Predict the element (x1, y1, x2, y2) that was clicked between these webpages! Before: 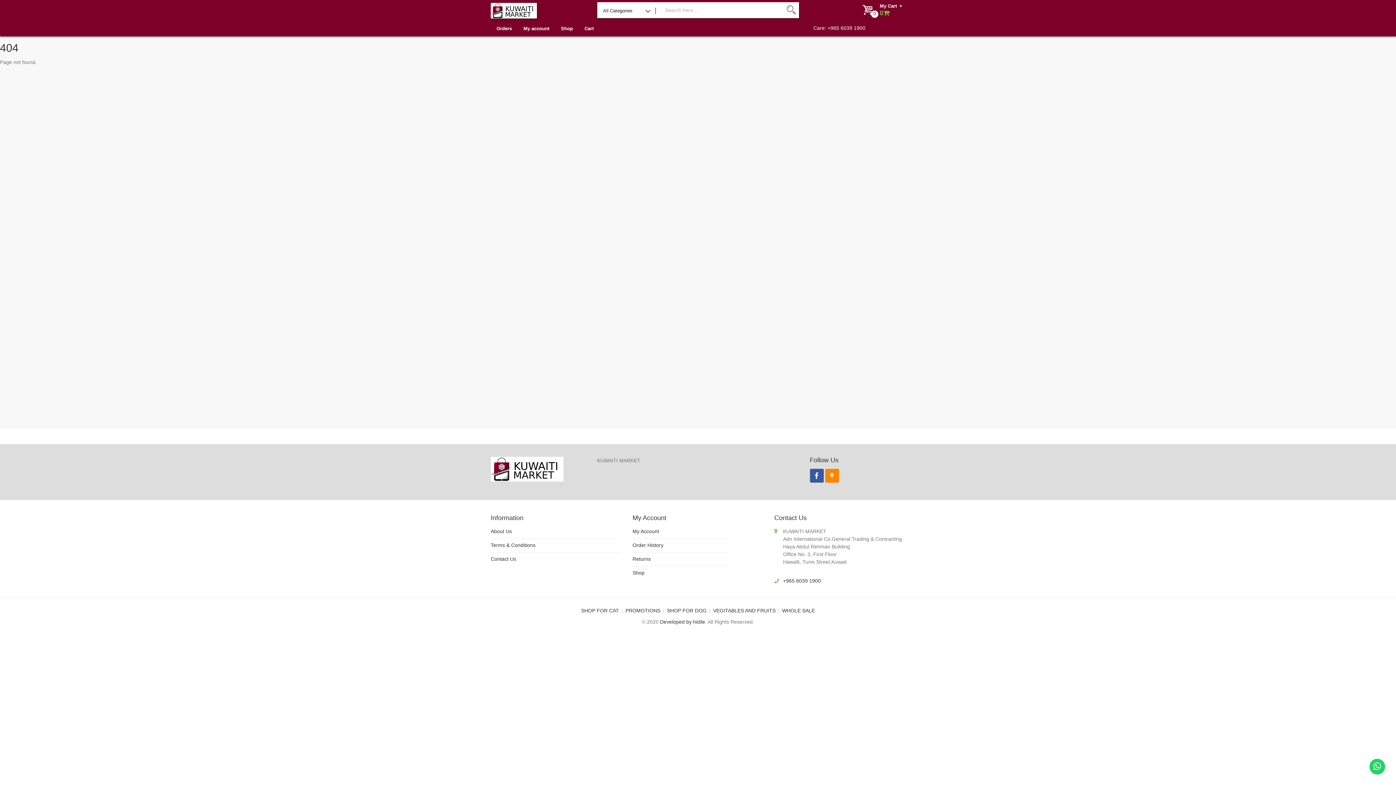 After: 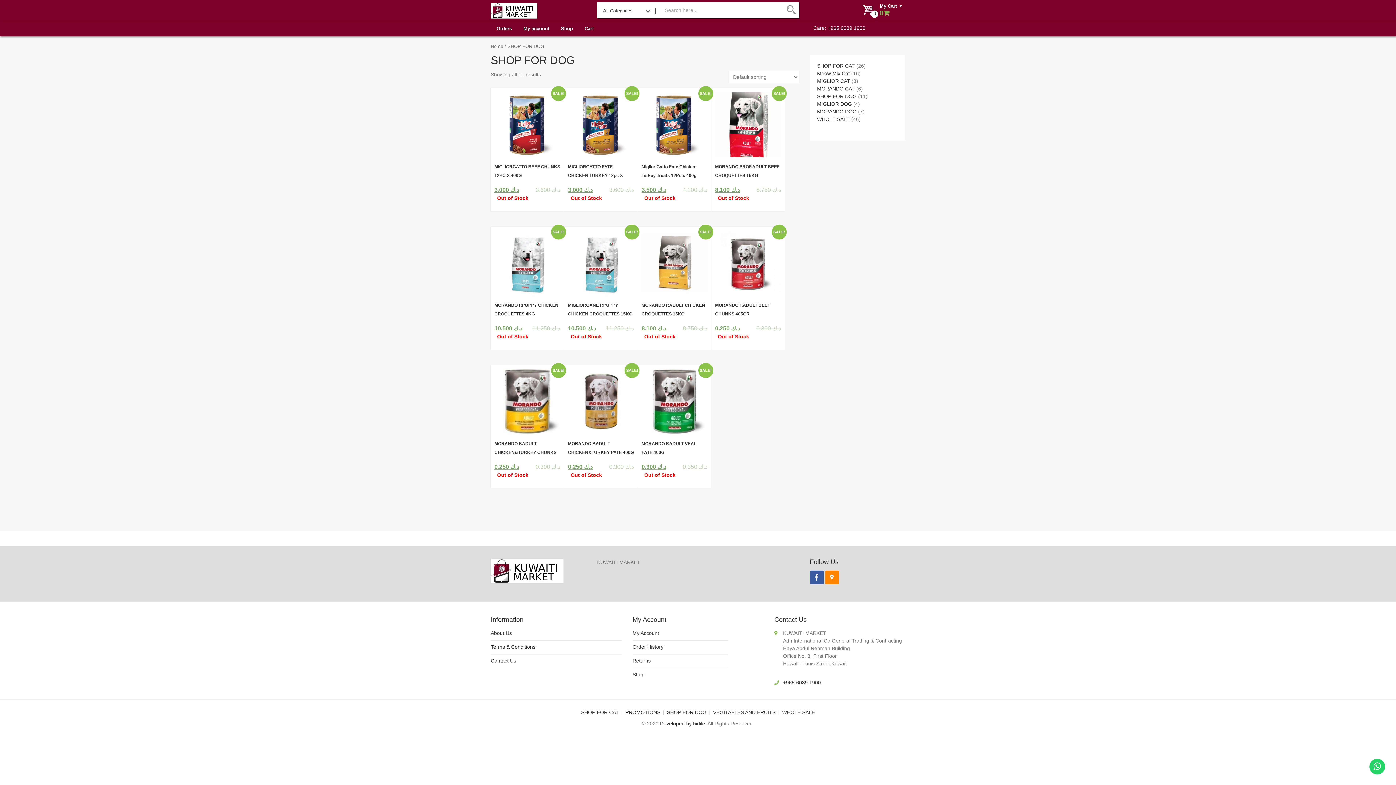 Action: label: SHOP FOR DOG bbox: (667, 608, 706, 613)